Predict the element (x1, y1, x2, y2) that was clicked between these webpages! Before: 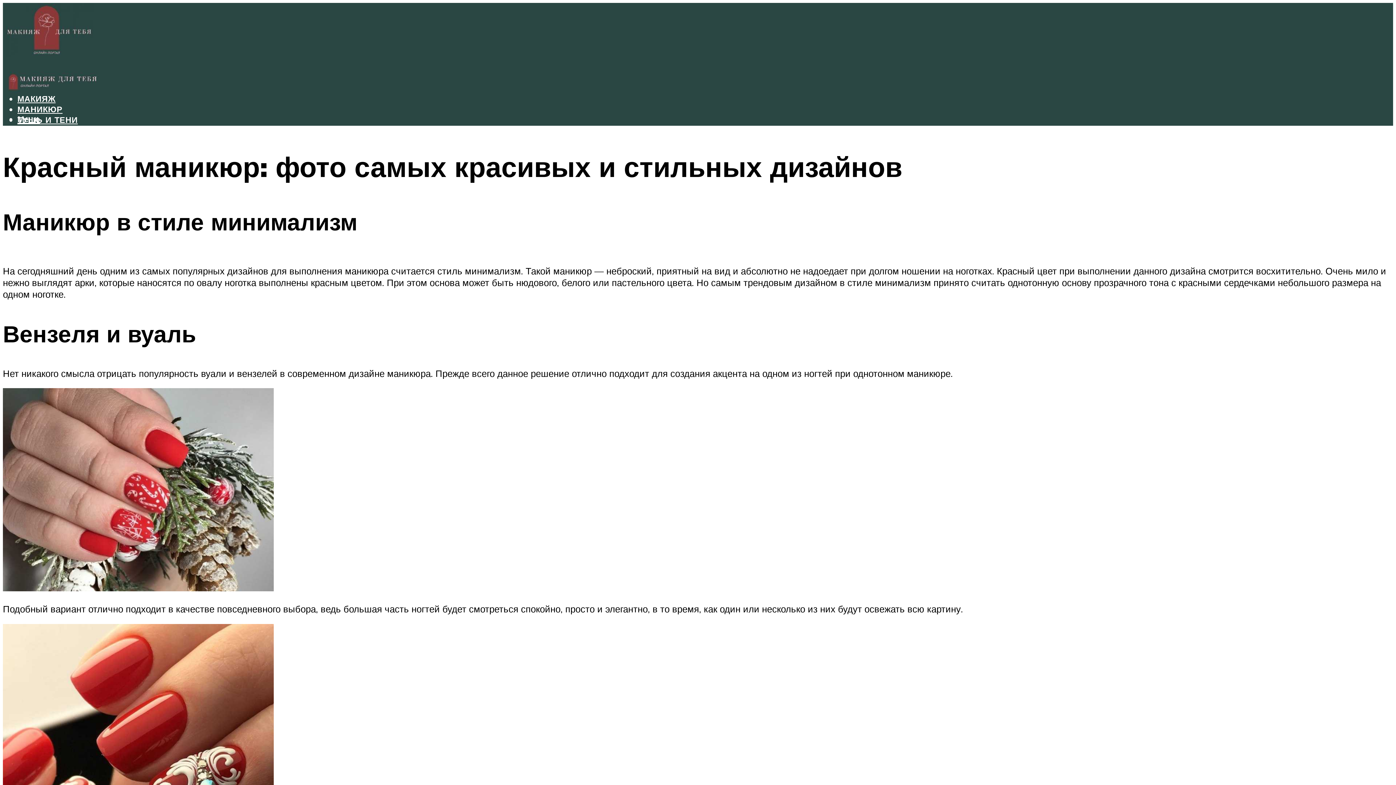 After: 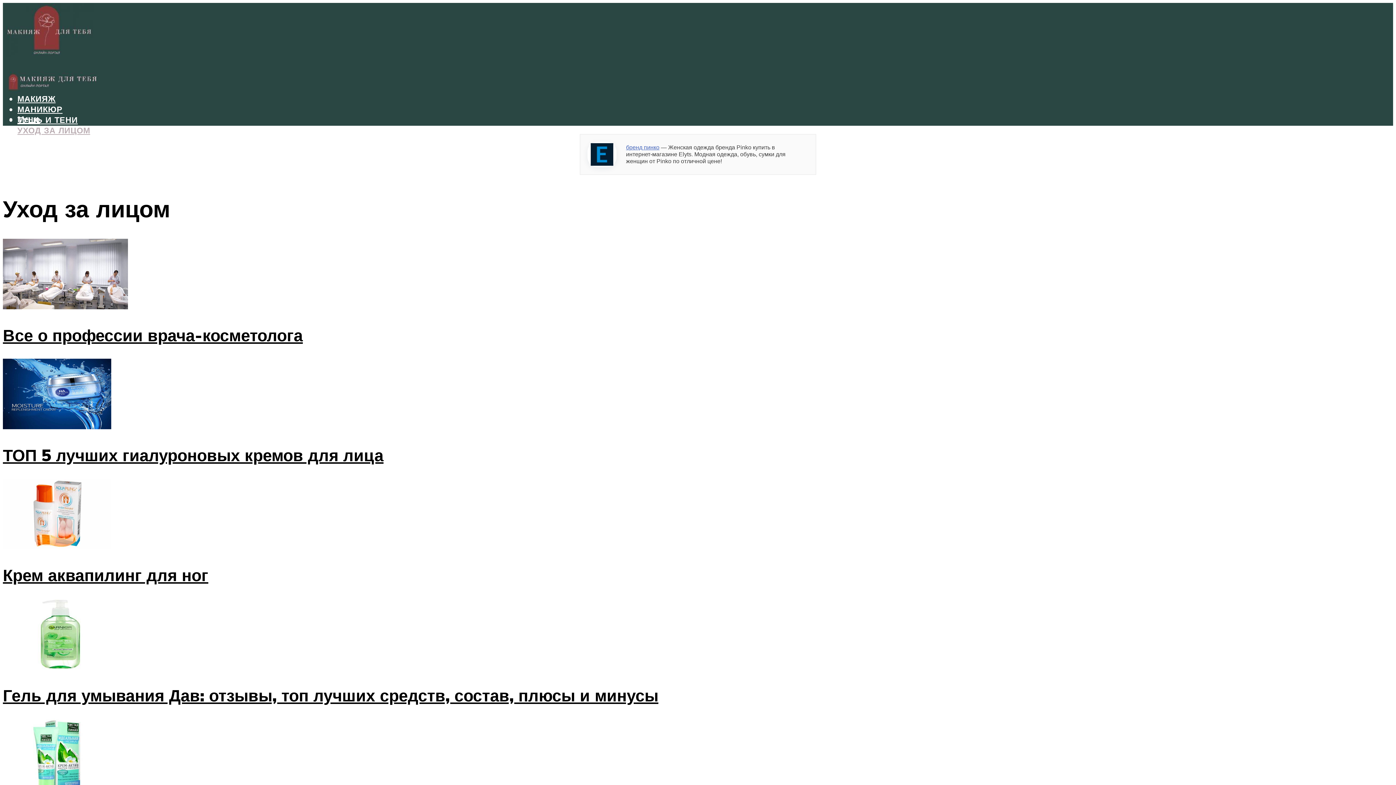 Action: bbox: (17, 125, 90, 135) label: УХОД ЗА ЛИЦОМ